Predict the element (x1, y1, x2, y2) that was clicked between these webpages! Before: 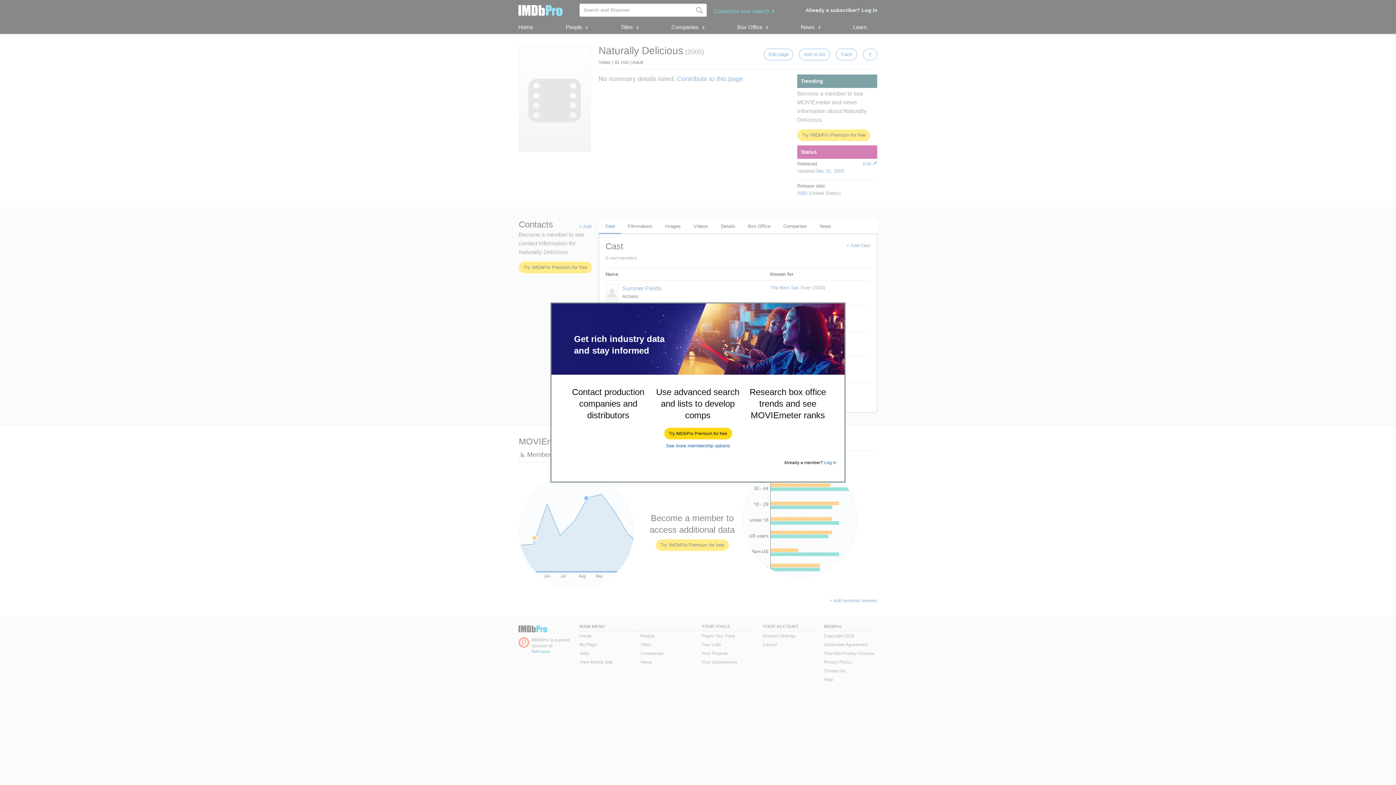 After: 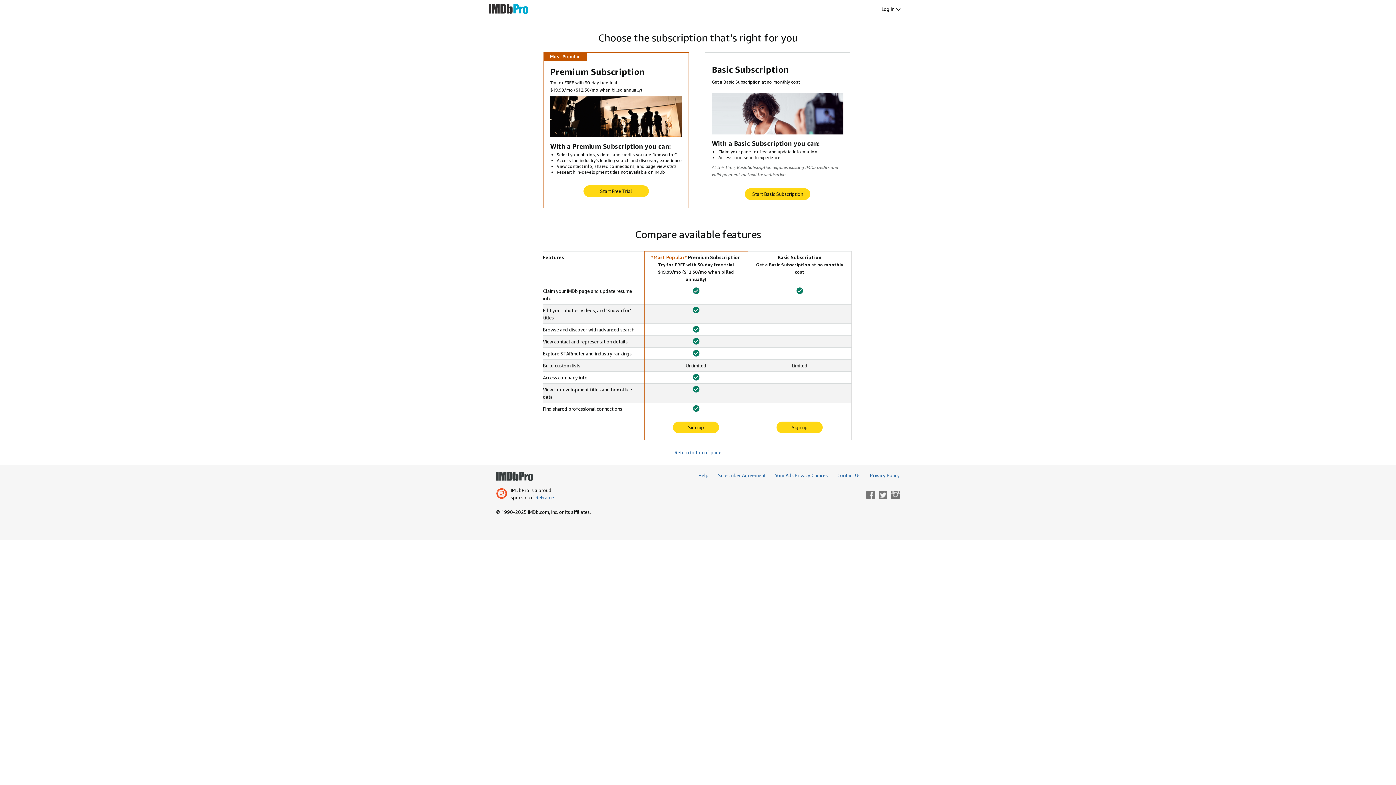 Action: label: See more membership options bbox: (666, 443, 730, 448)